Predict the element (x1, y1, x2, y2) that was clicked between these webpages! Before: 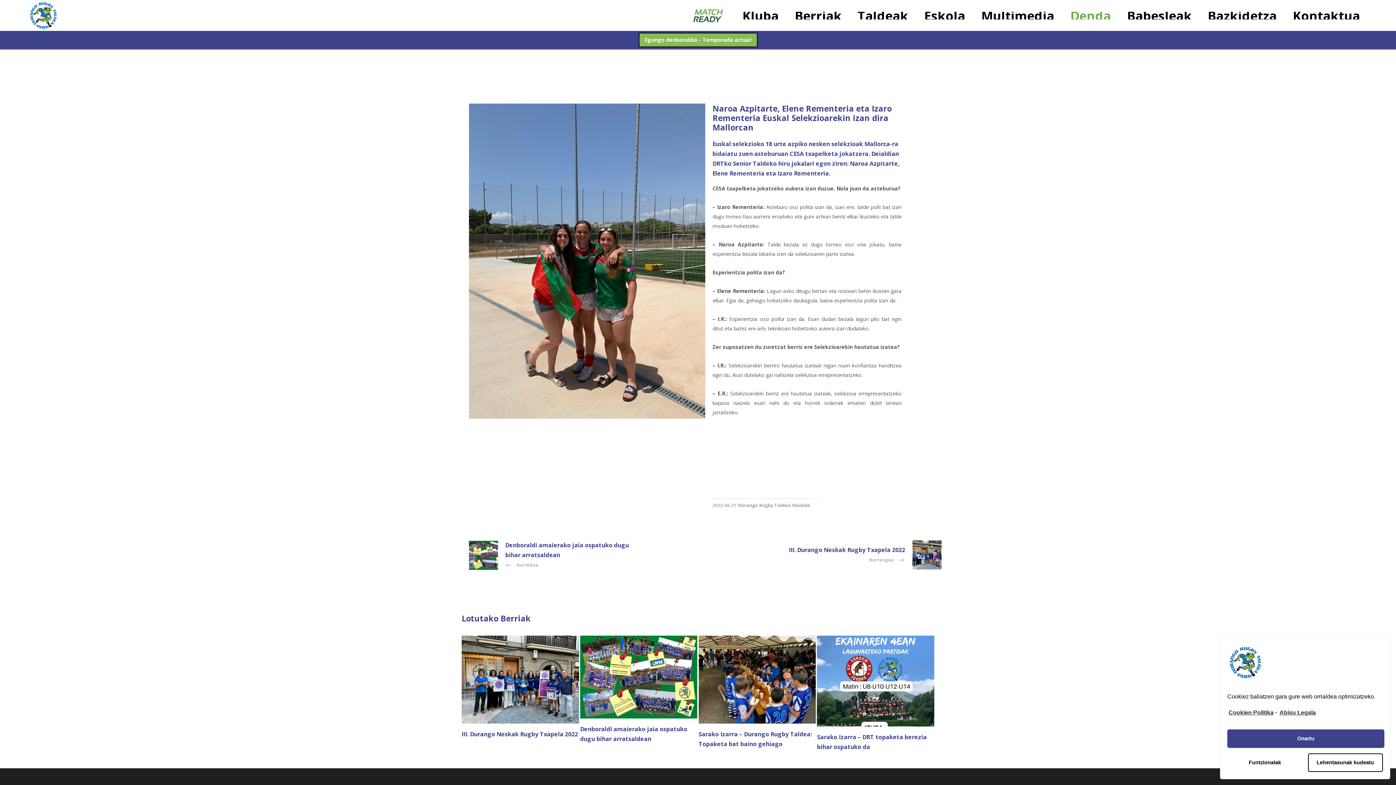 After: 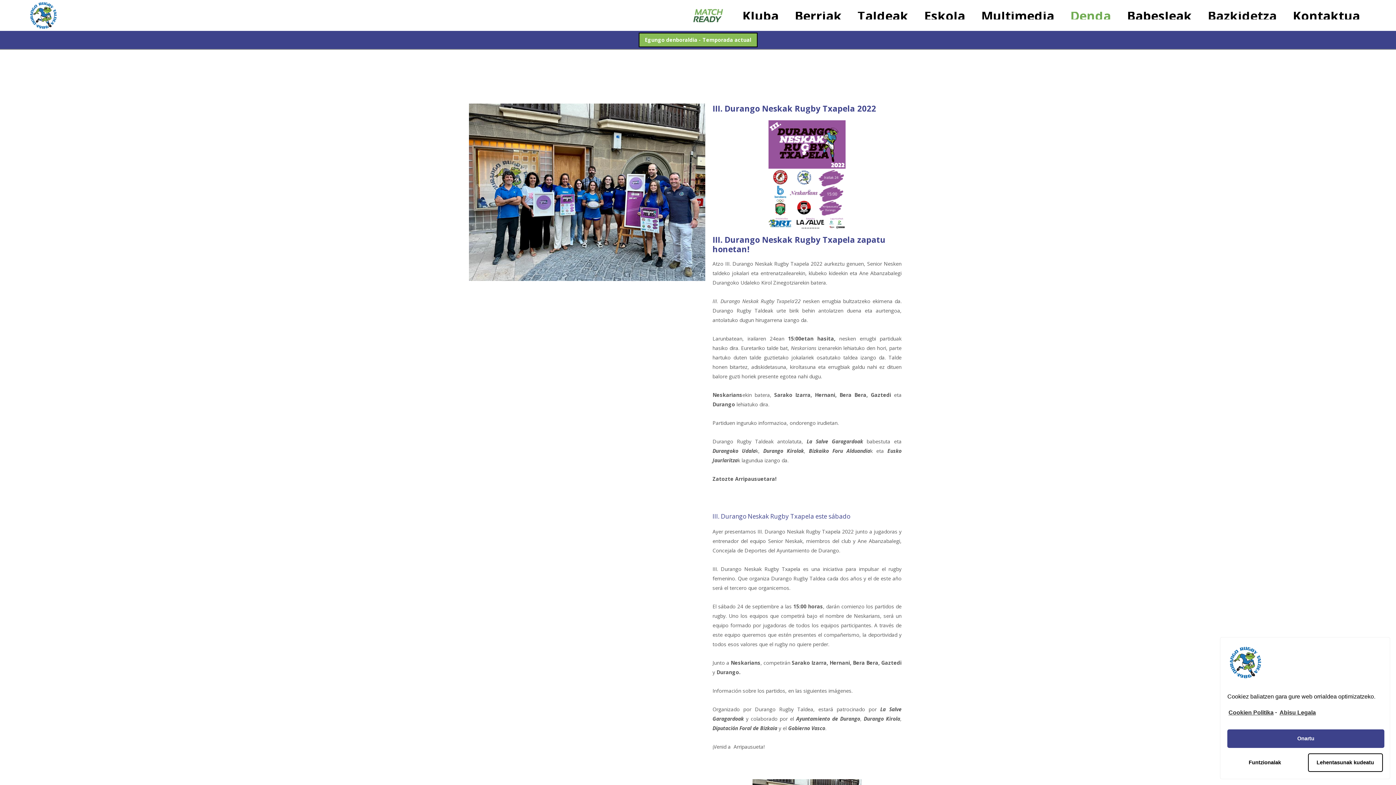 Action: bbox: (776, 540, 941, 569) label: III. Durango Neskak Rugby Txapela 2022
Hurrengoa	